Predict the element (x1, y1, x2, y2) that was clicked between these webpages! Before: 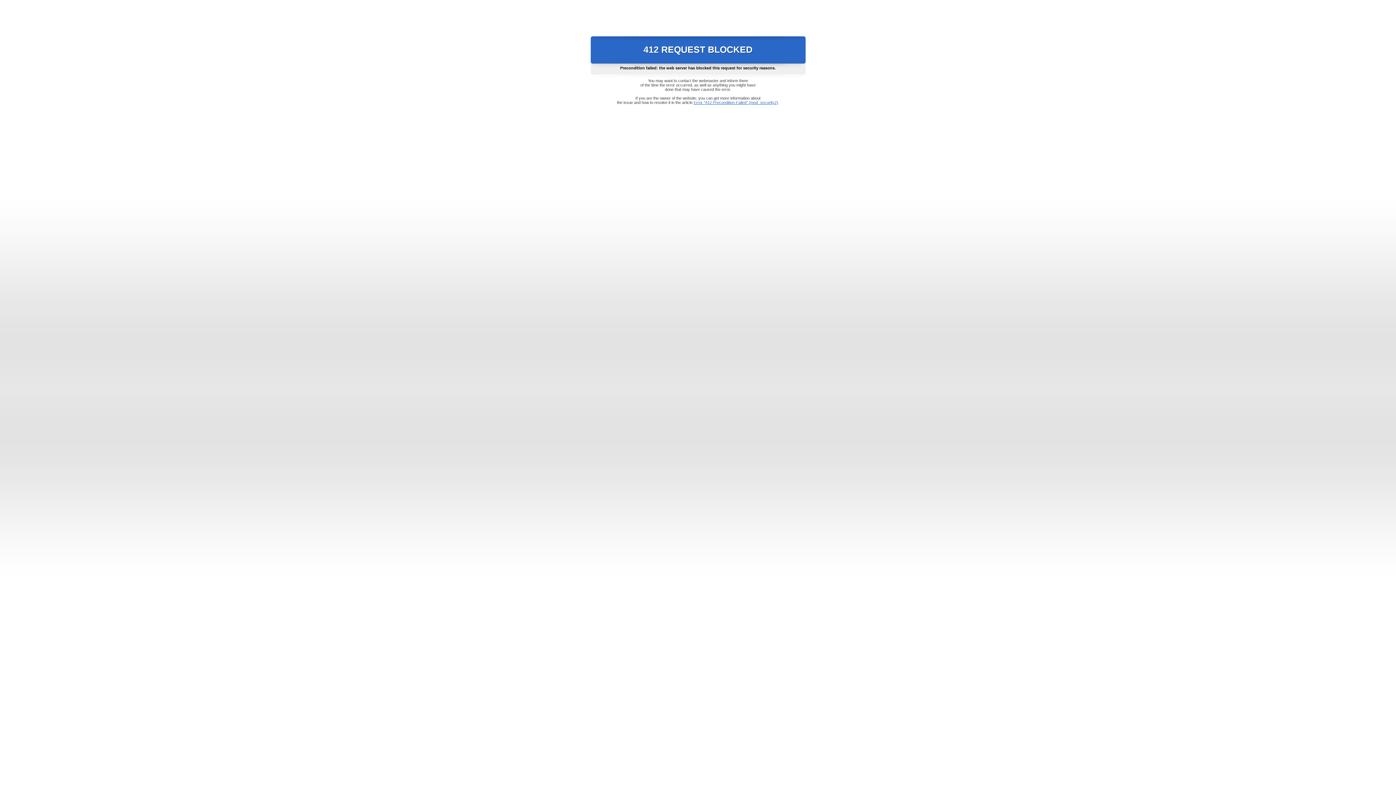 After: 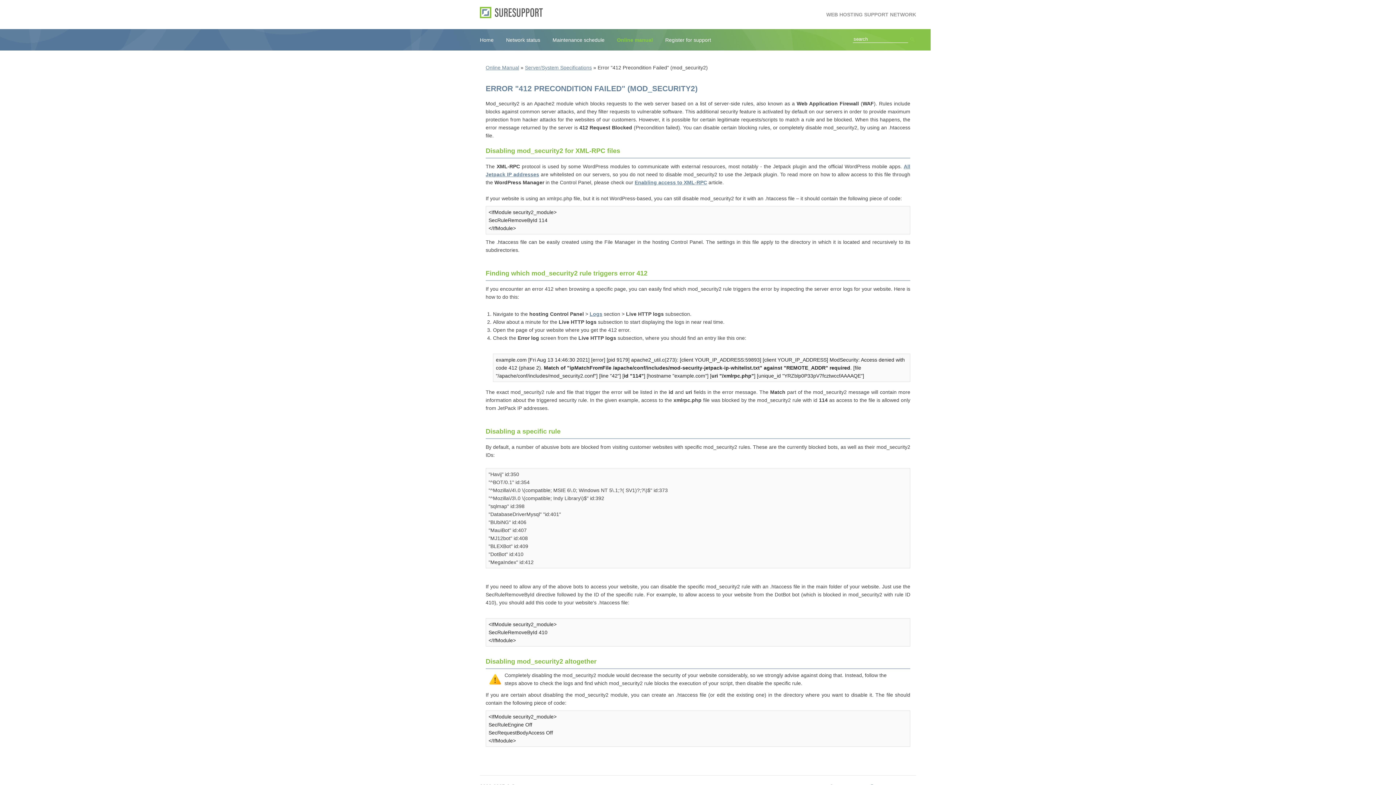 Action: label: Error "412 Precondition Failed" (mod_security2) bbox: (693, 100, 778, 104)